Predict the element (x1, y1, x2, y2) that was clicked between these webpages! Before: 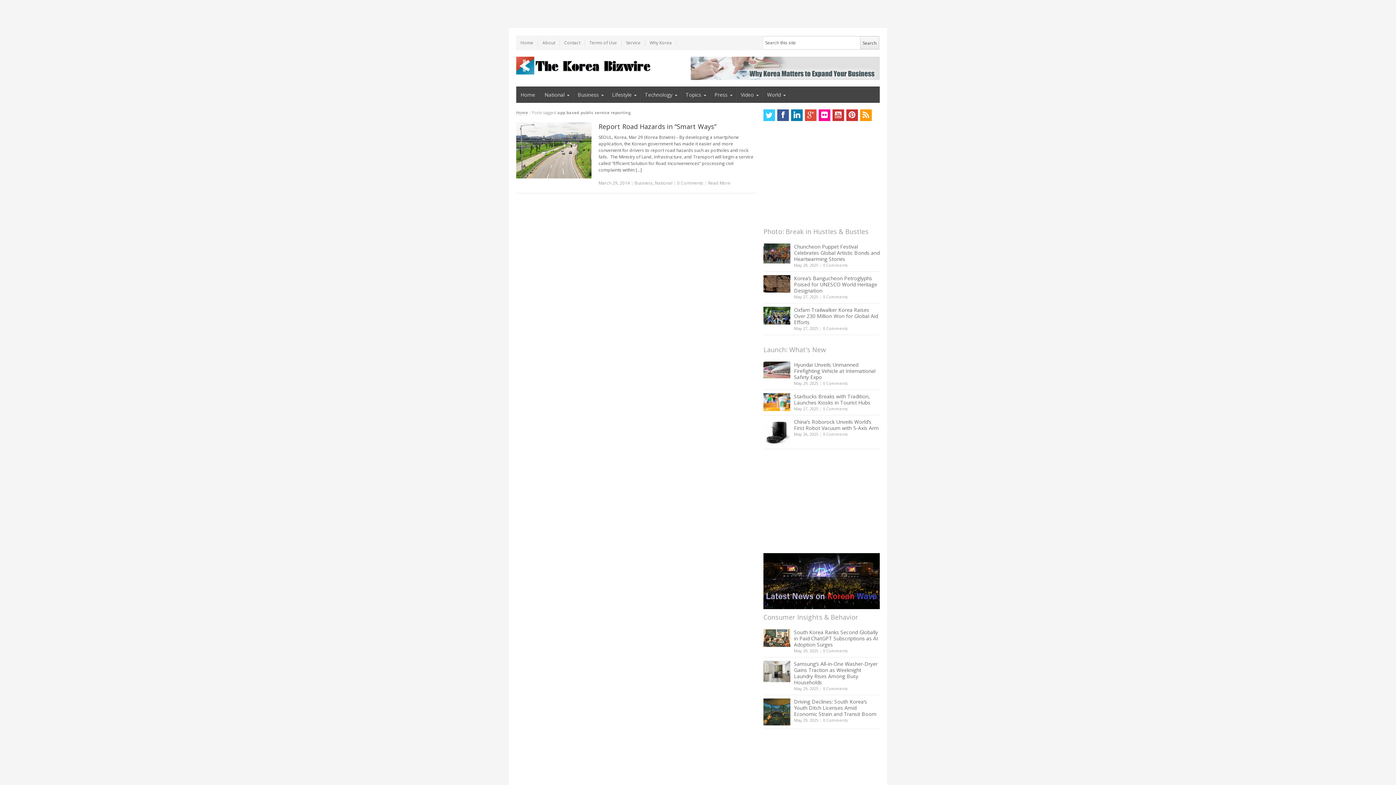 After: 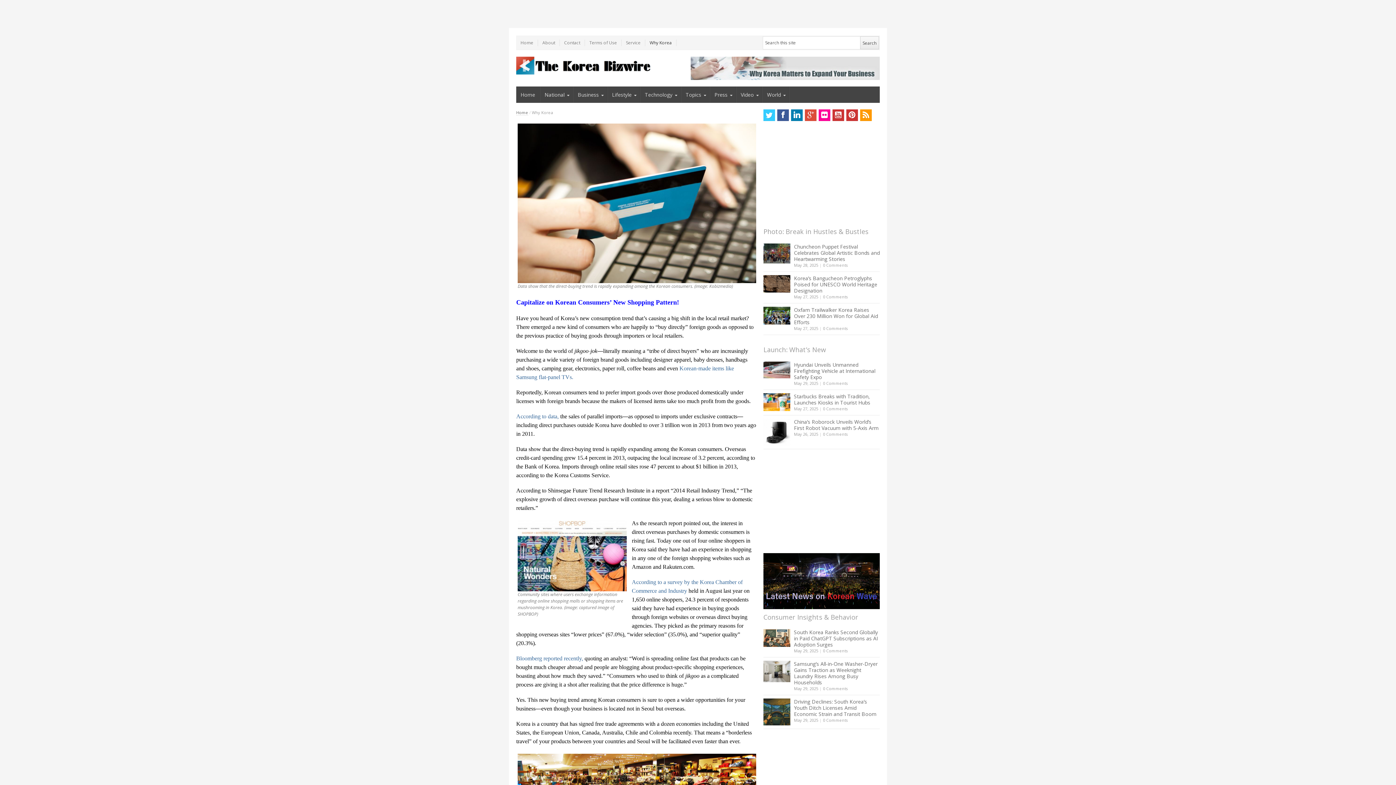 Action: bbox: (645, 39, 676, 46) label: Why Korea